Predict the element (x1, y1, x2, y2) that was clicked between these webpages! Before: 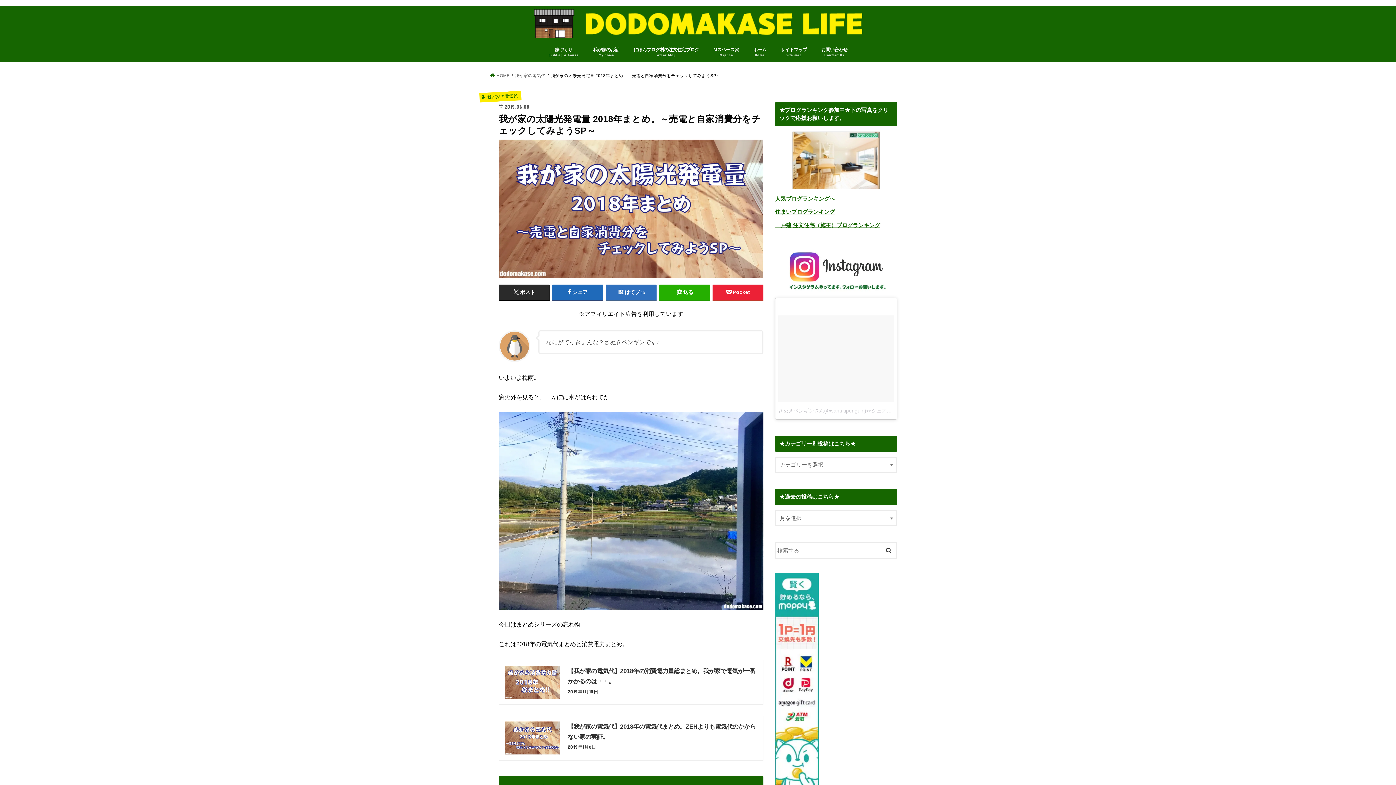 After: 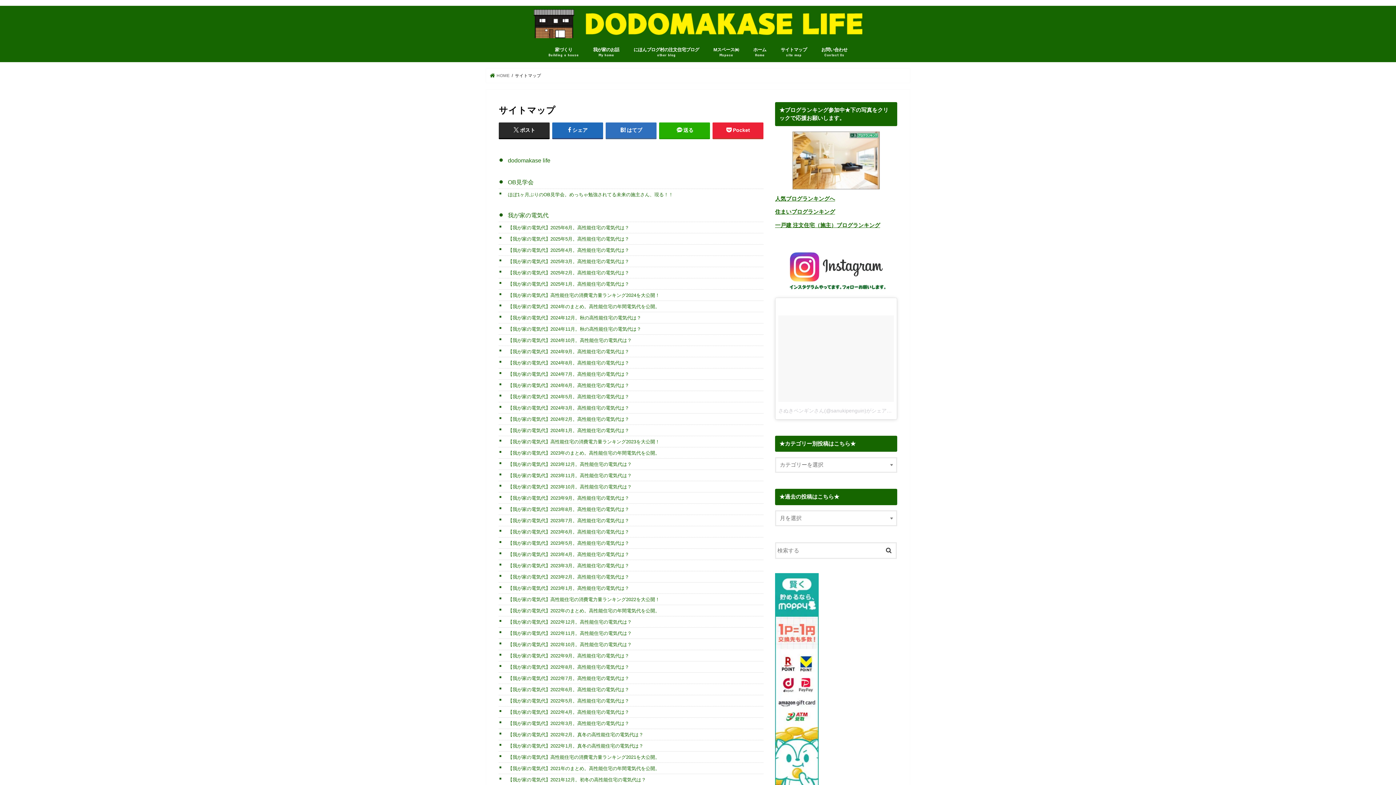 Action: label: サイトマップ
site map bbox: (773, 41, 814, 62)